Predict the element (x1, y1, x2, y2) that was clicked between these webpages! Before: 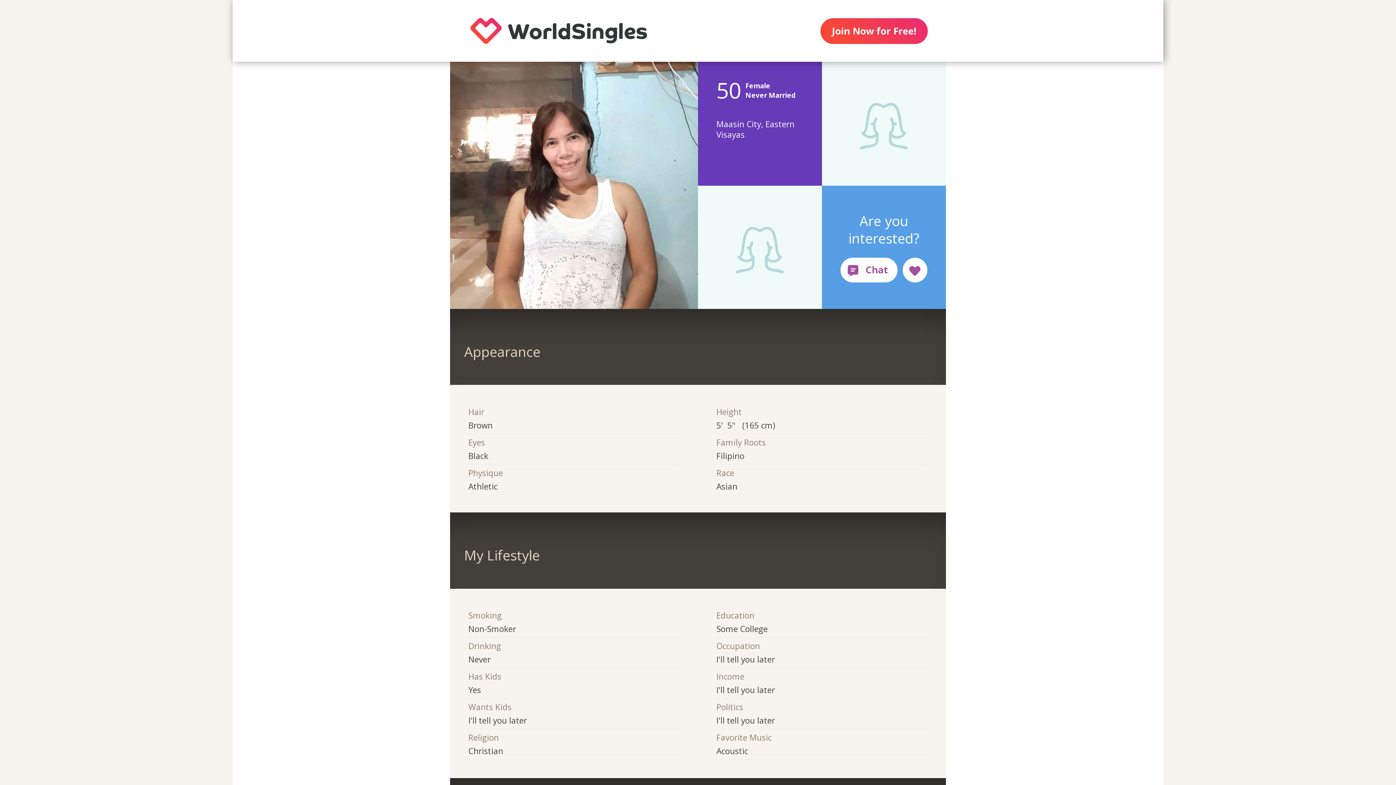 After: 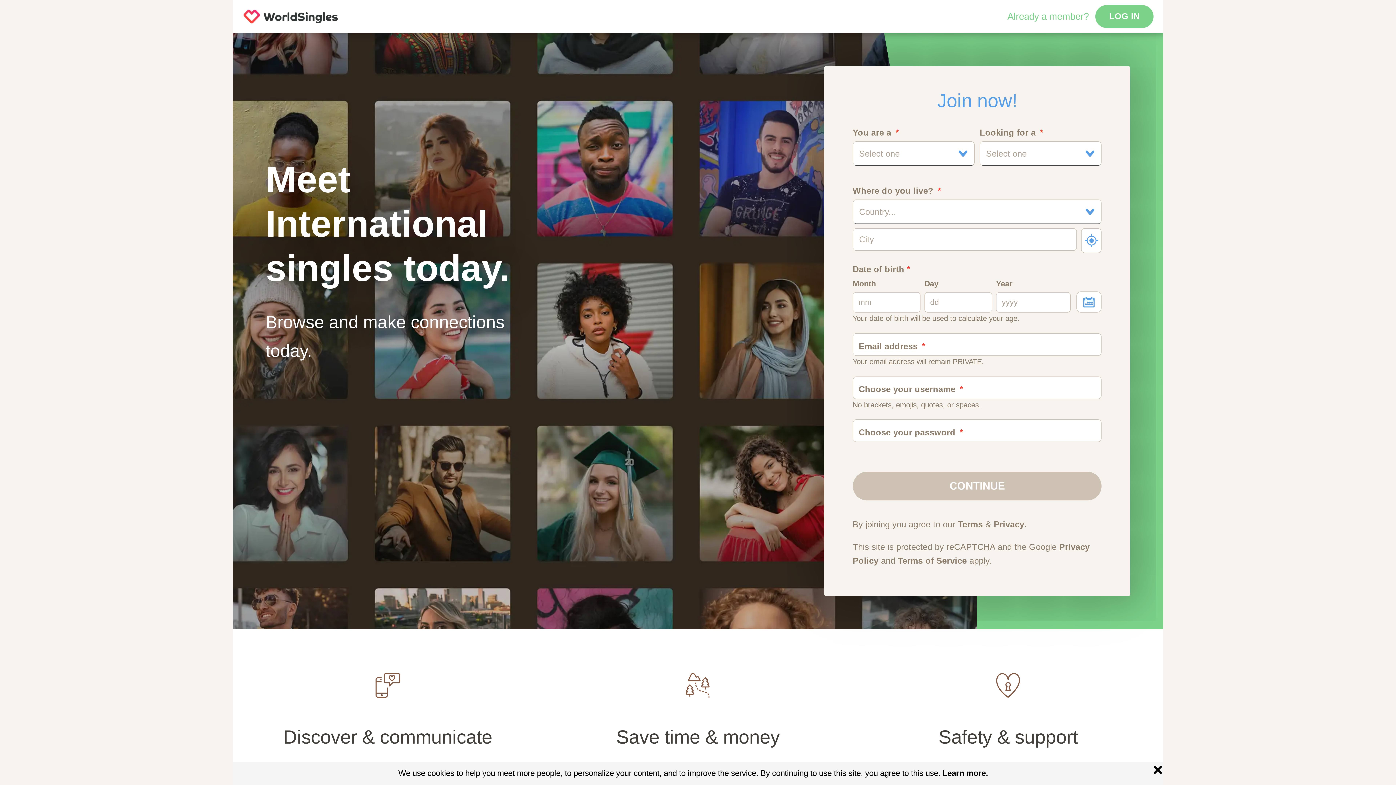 Action: bbox: (450, 0, 667, 61)